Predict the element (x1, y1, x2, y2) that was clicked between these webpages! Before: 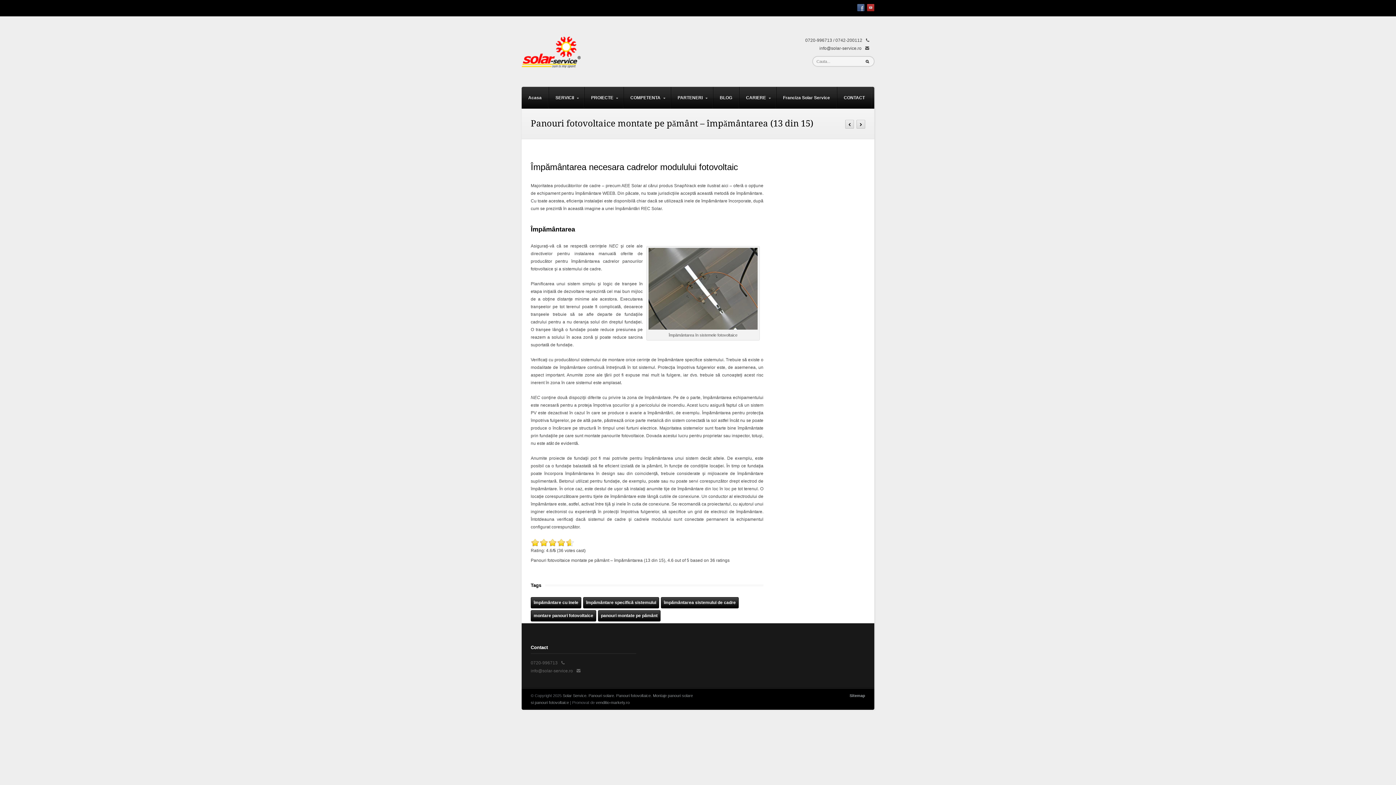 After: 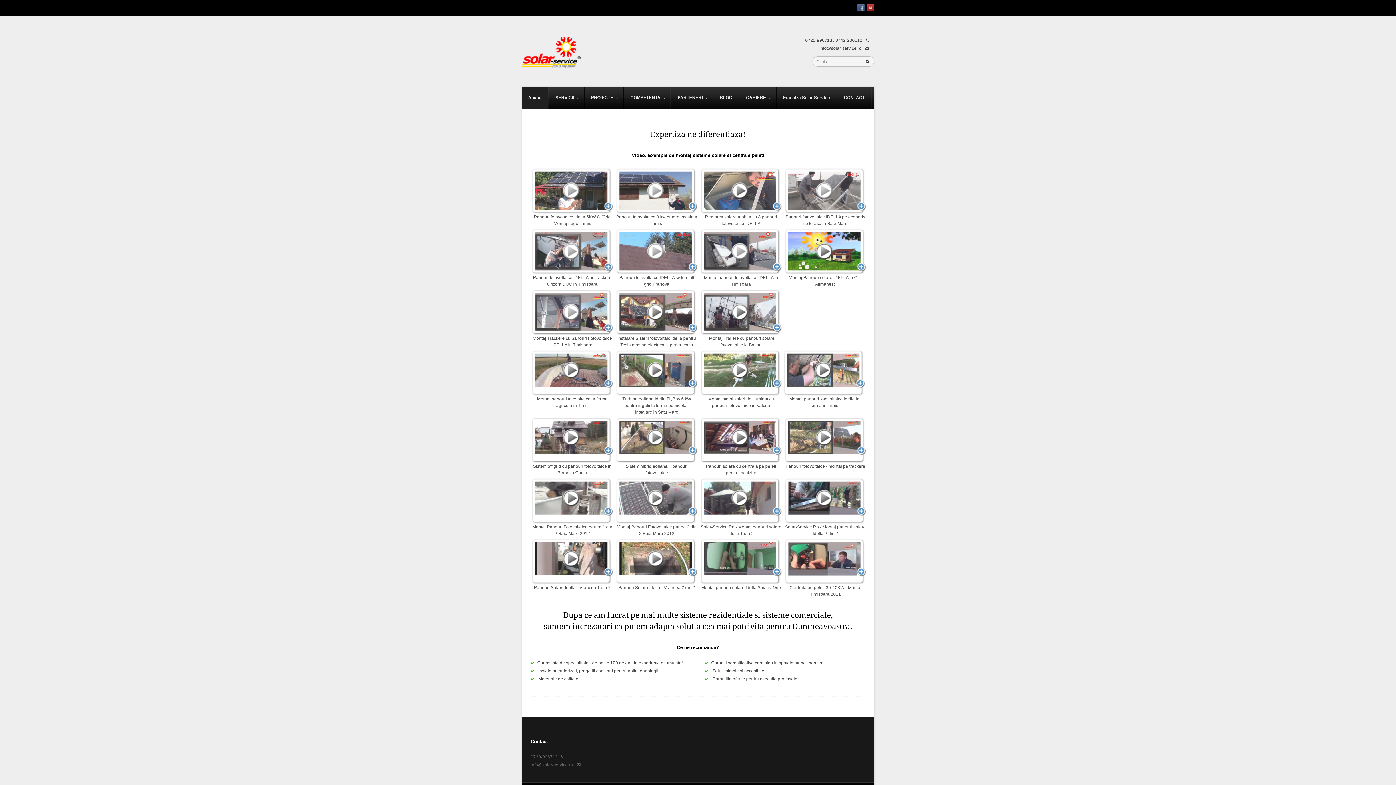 Action: label: Acasa bbox: (521, 86, 548, 108)